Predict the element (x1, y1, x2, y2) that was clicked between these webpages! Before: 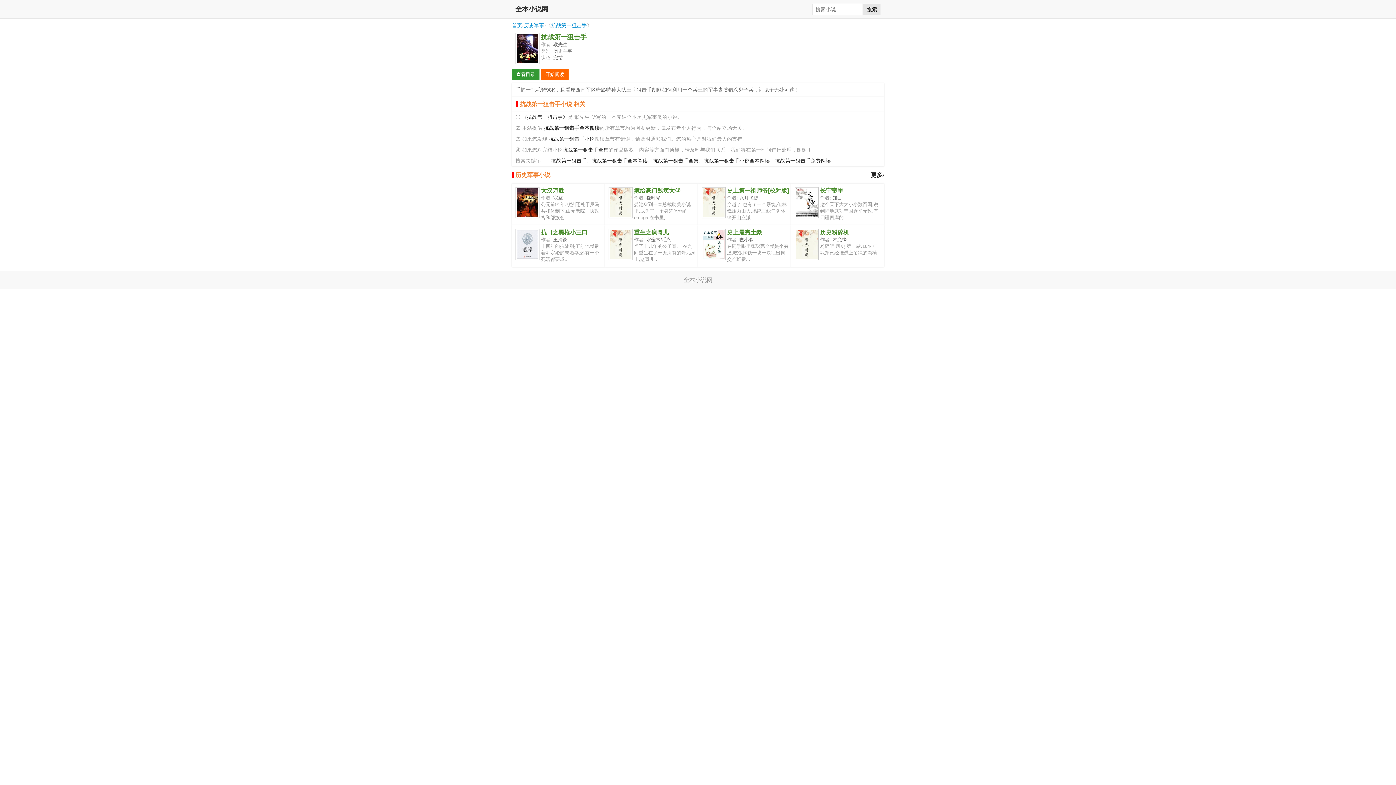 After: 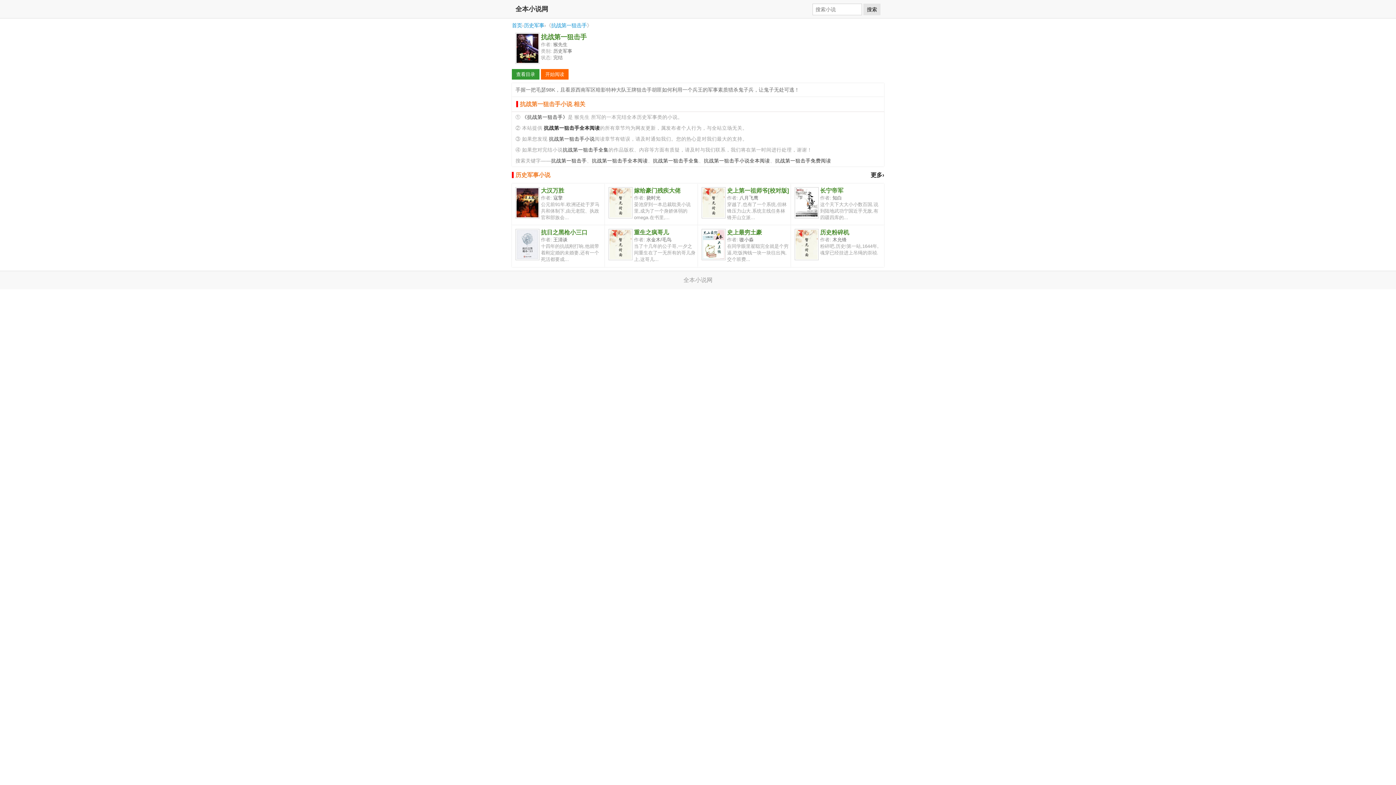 Action: bbox: (551, 22, 586, 28) label: 抗战第一狙击手